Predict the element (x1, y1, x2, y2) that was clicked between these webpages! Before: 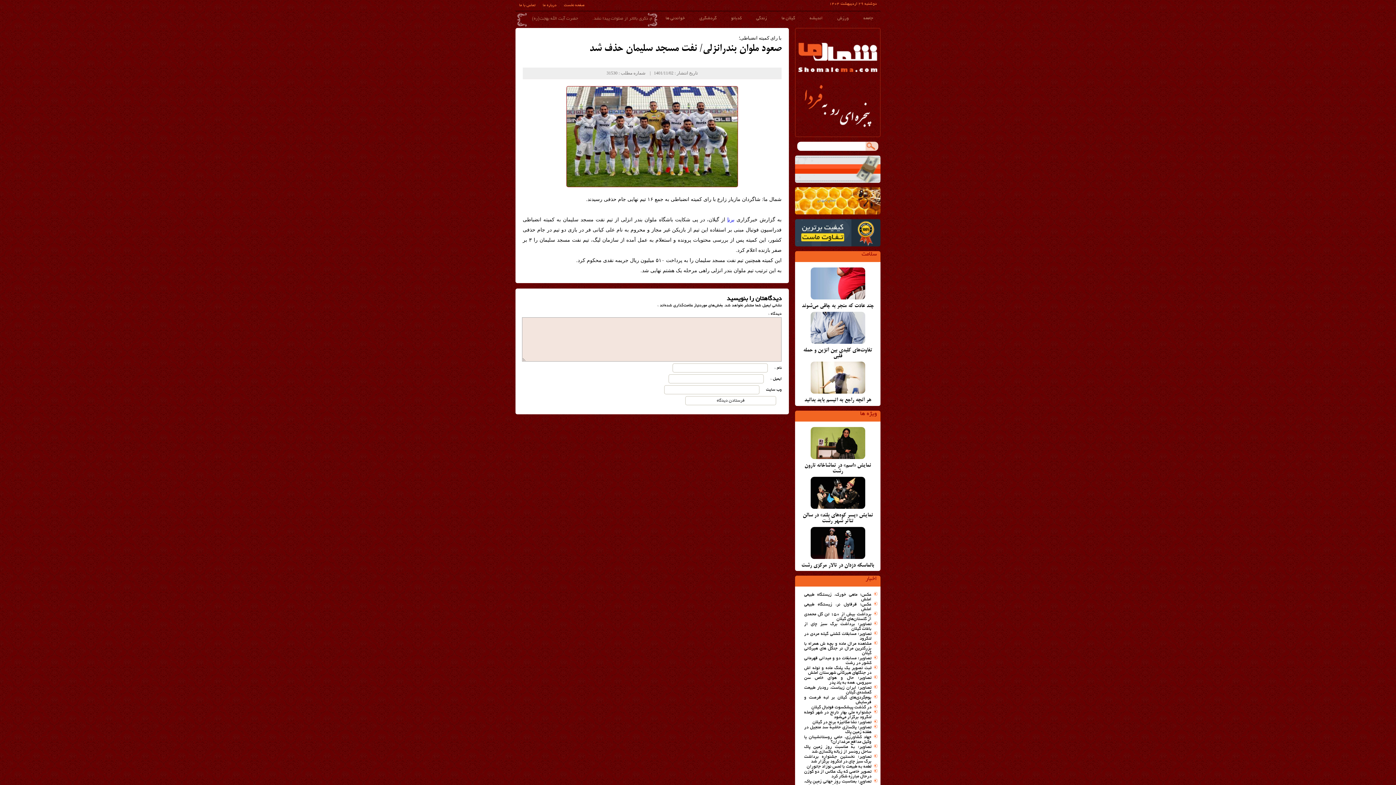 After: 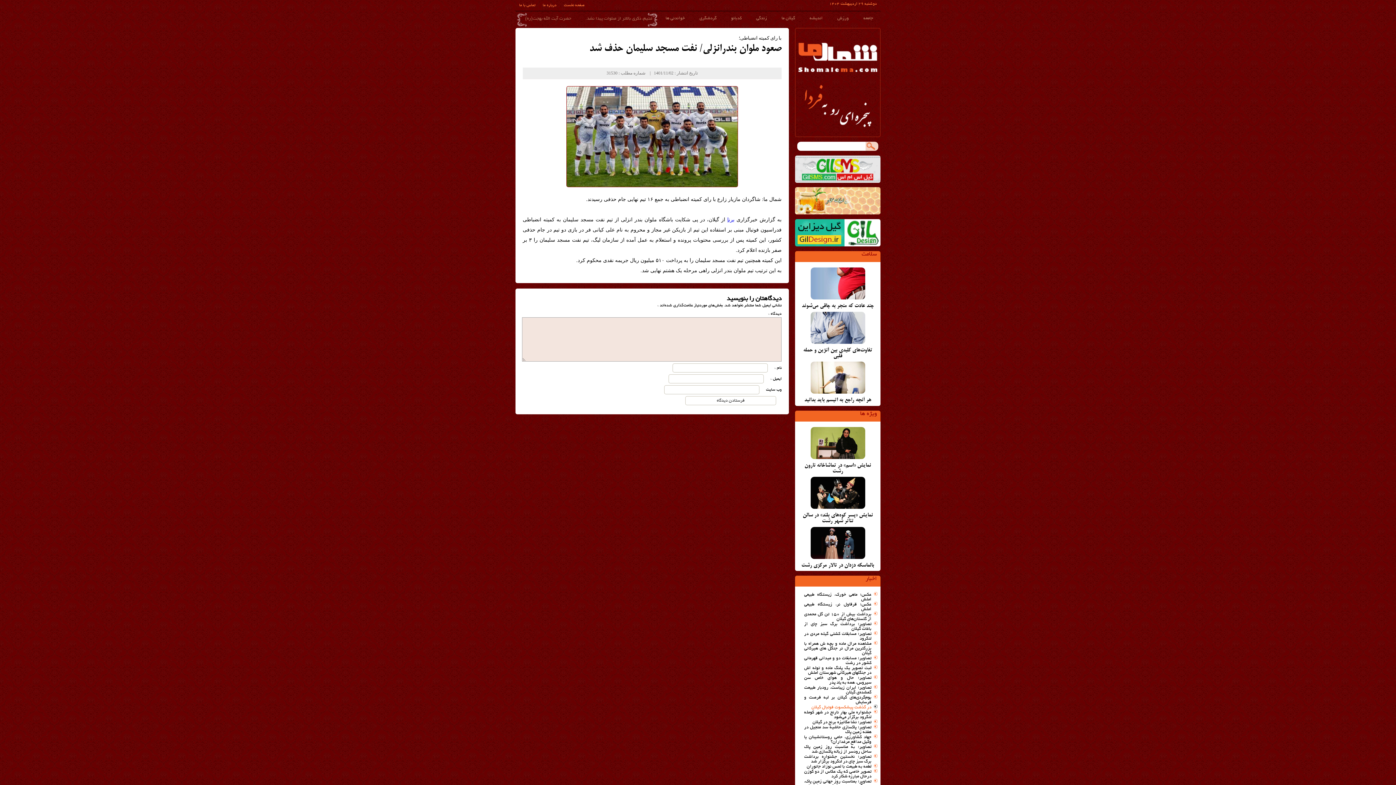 Action: bbox: (811, 705, 871, 710) label: در گذشت پیشکسوت فوتبال گیلان